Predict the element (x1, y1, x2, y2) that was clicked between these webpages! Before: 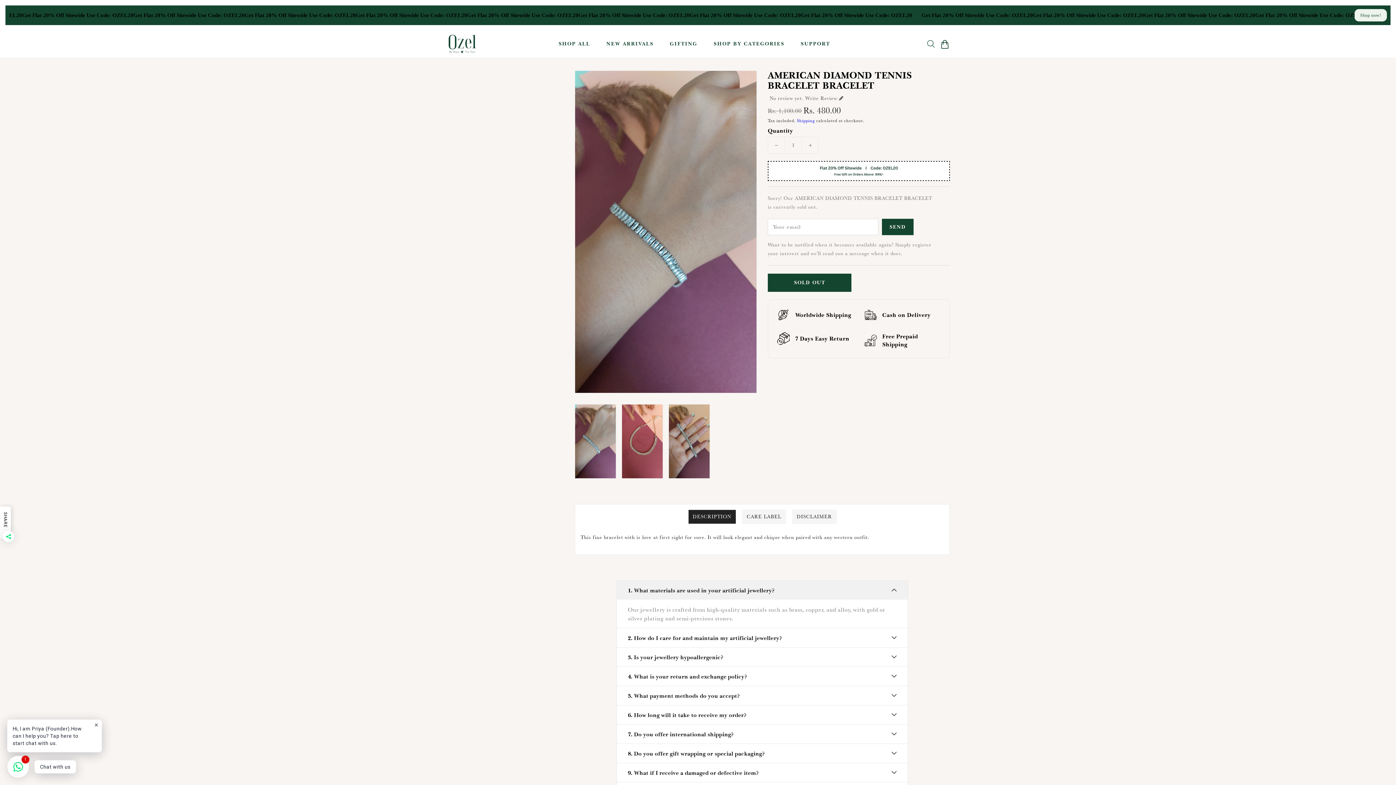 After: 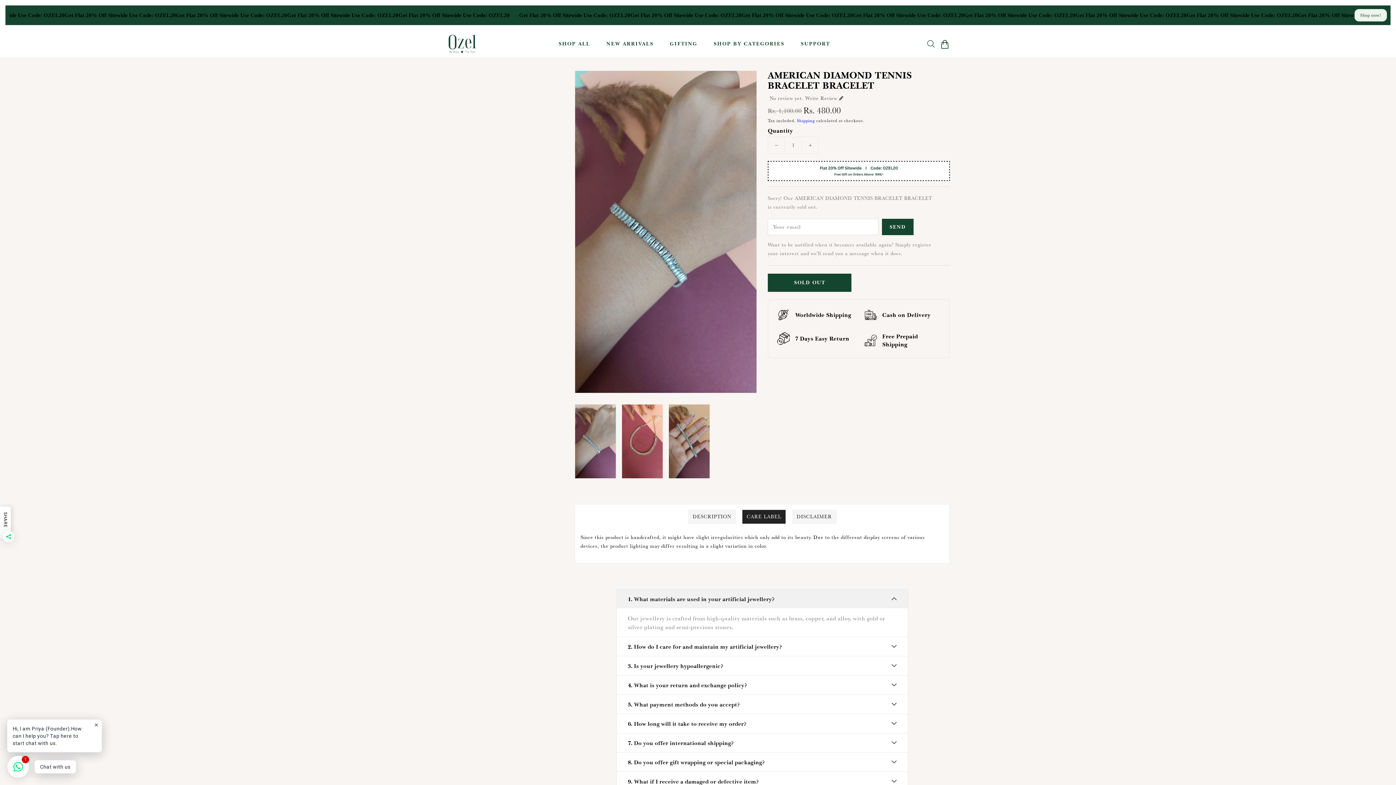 Action: bbox: (742, 509, 786, 524) label: CARE LABEL